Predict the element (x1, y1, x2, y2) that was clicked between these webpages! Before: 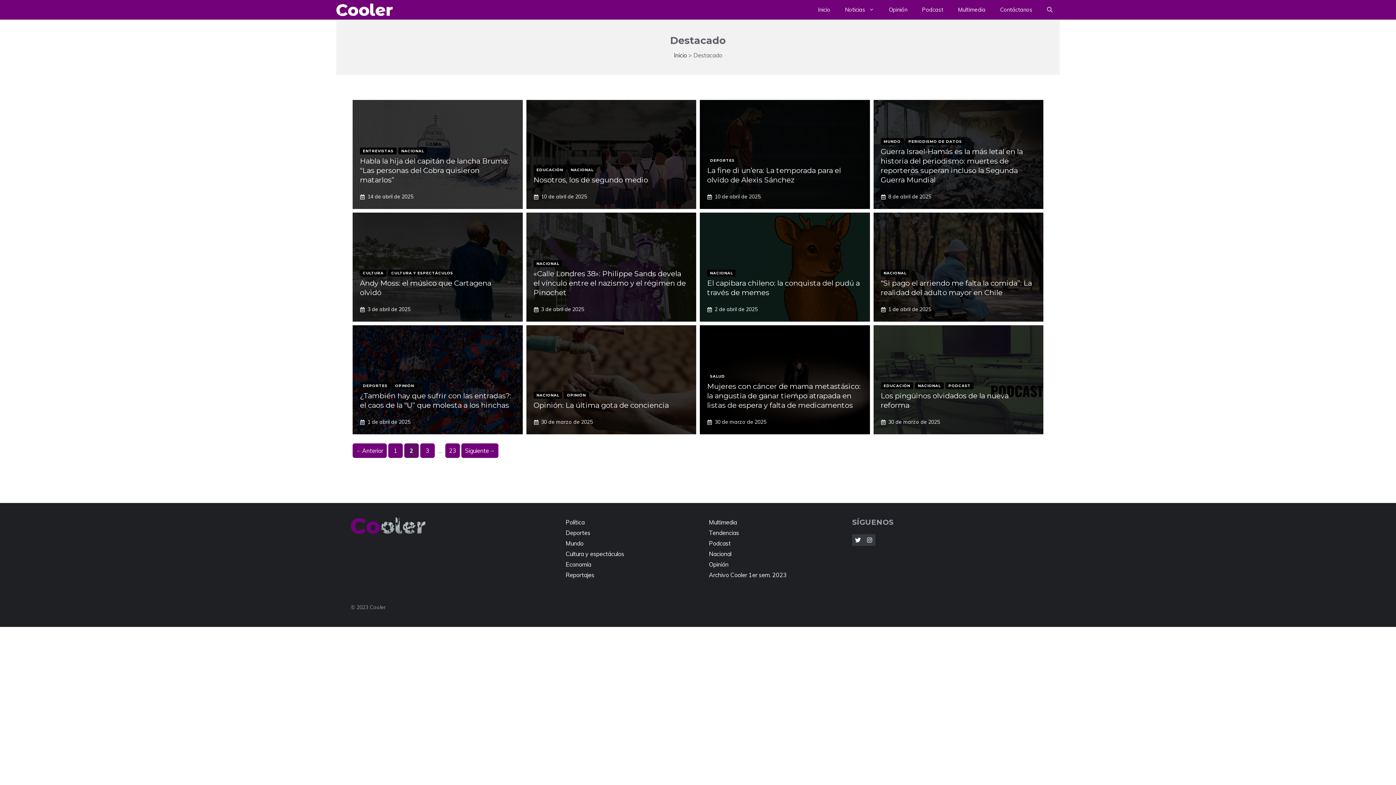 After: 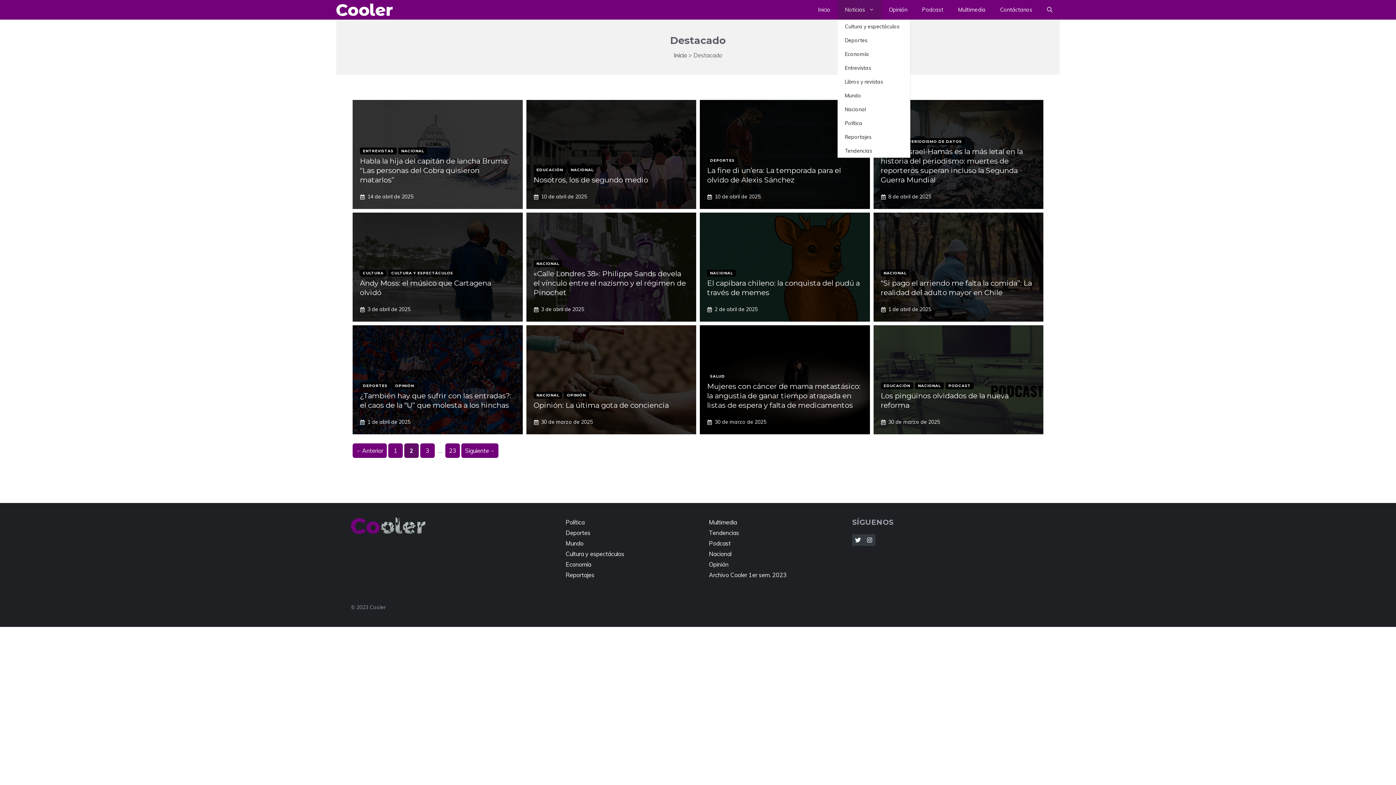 Action: bbox: (837, 0, 881, 19) label: Noticias